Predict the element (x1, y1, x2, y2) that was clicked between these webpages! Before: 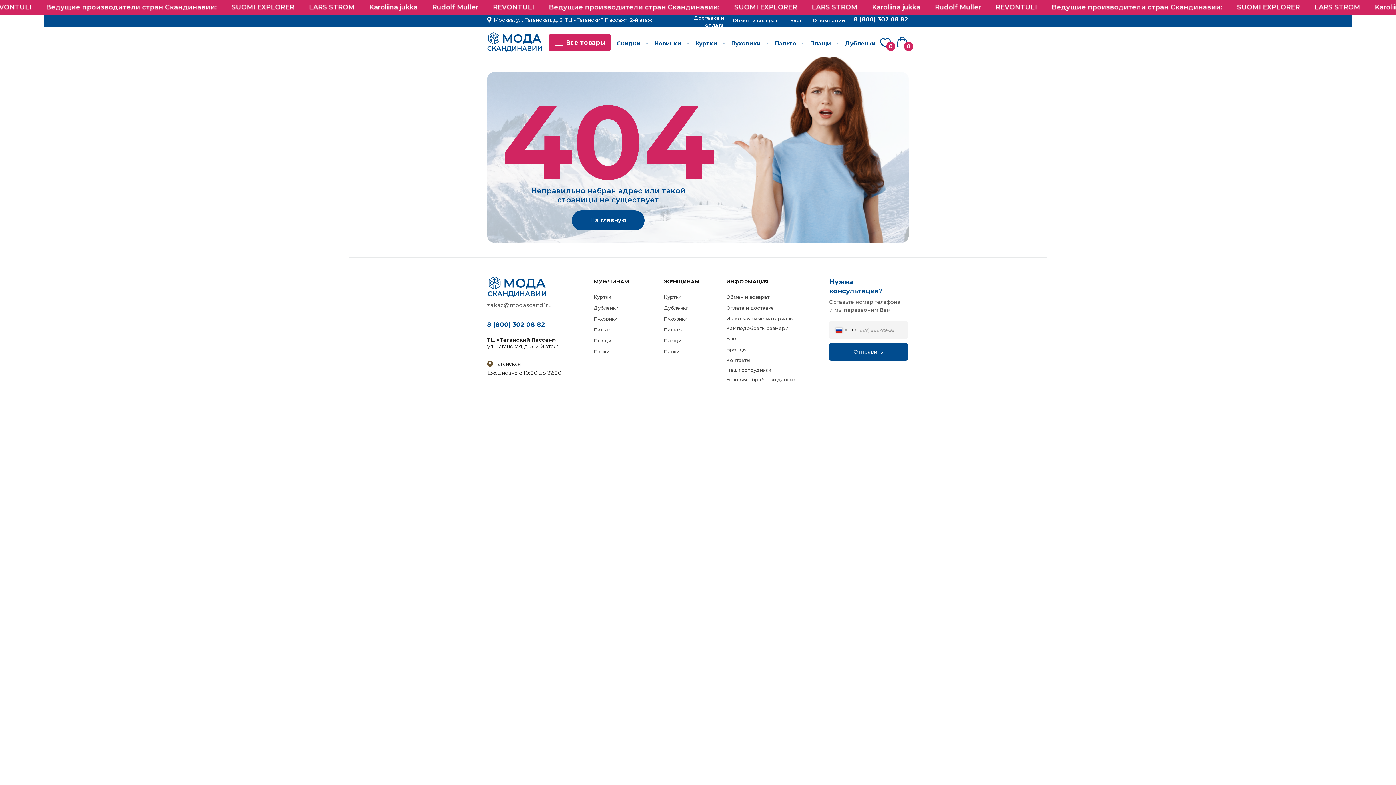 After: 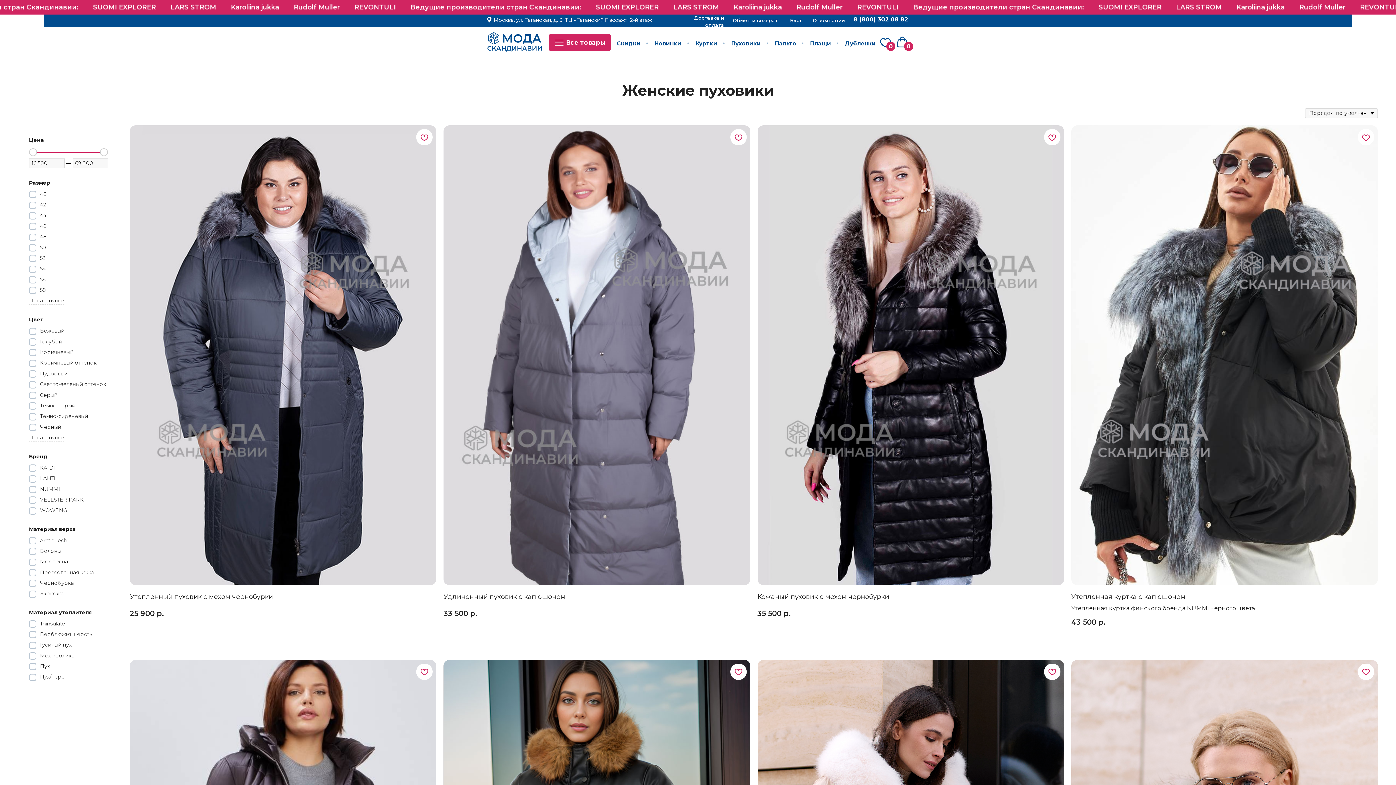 Action: bbox: (664, 316, 687, 321) label: Пуховики